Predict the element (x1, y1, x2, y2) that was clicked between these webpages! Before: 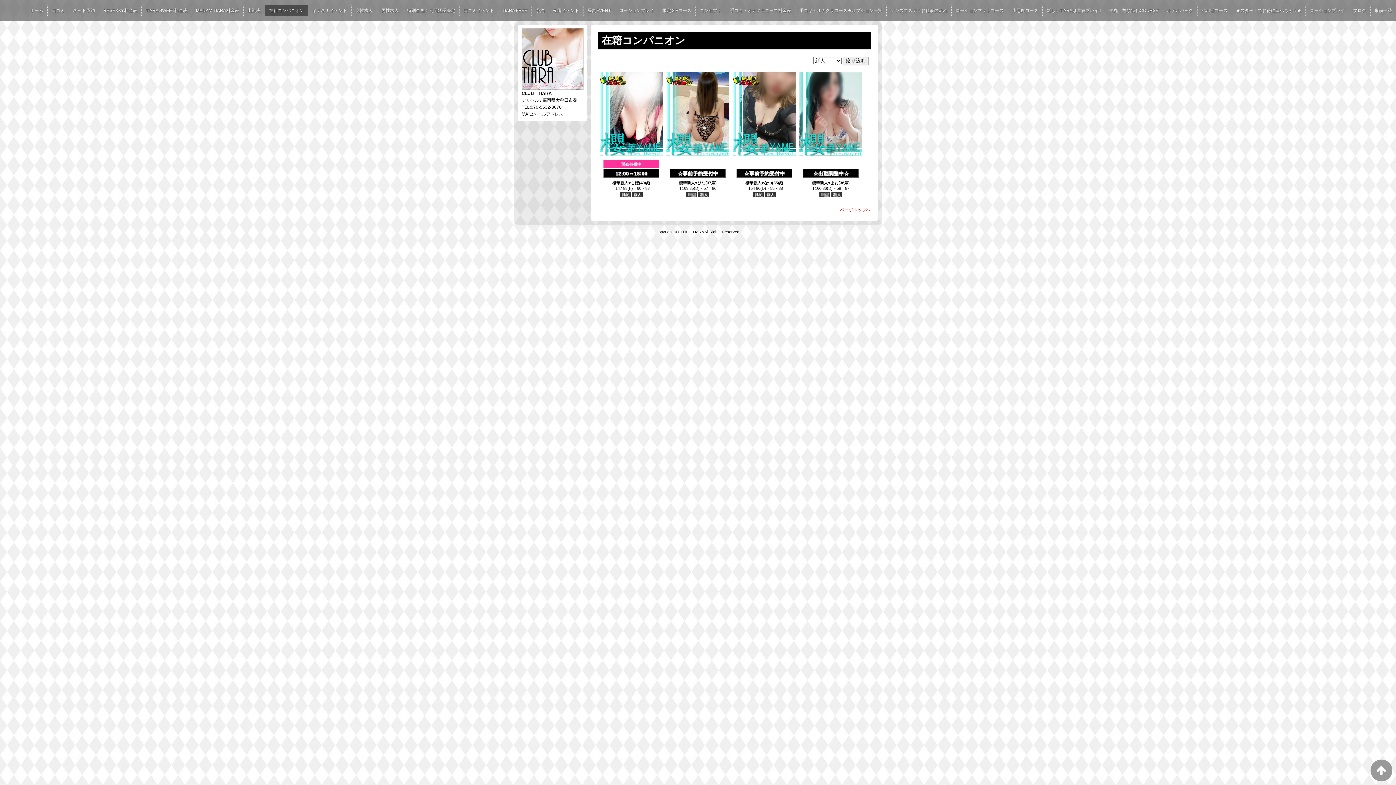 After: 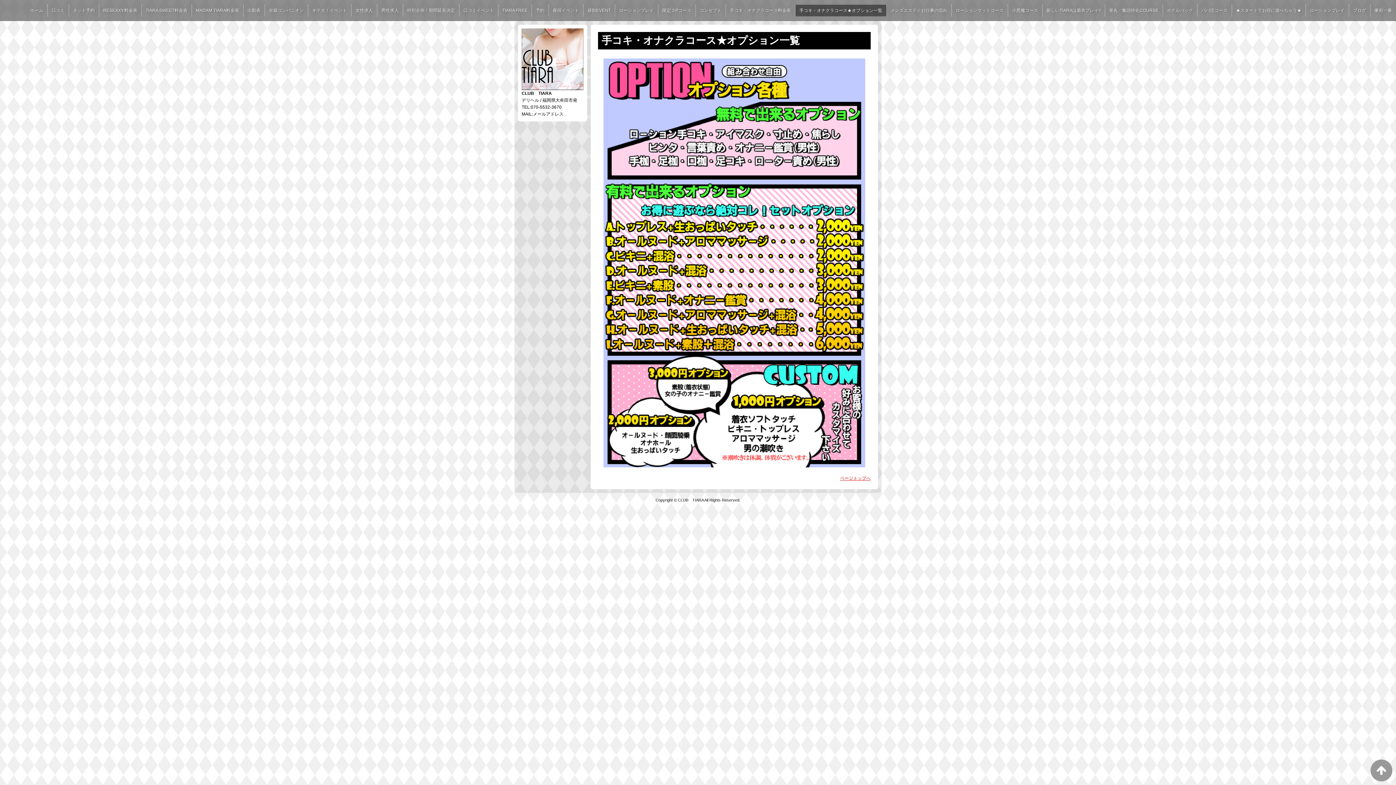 Action: bbox: (795, 5, 886, 15) label: 手コキ・オナクラコース★オプション一覧